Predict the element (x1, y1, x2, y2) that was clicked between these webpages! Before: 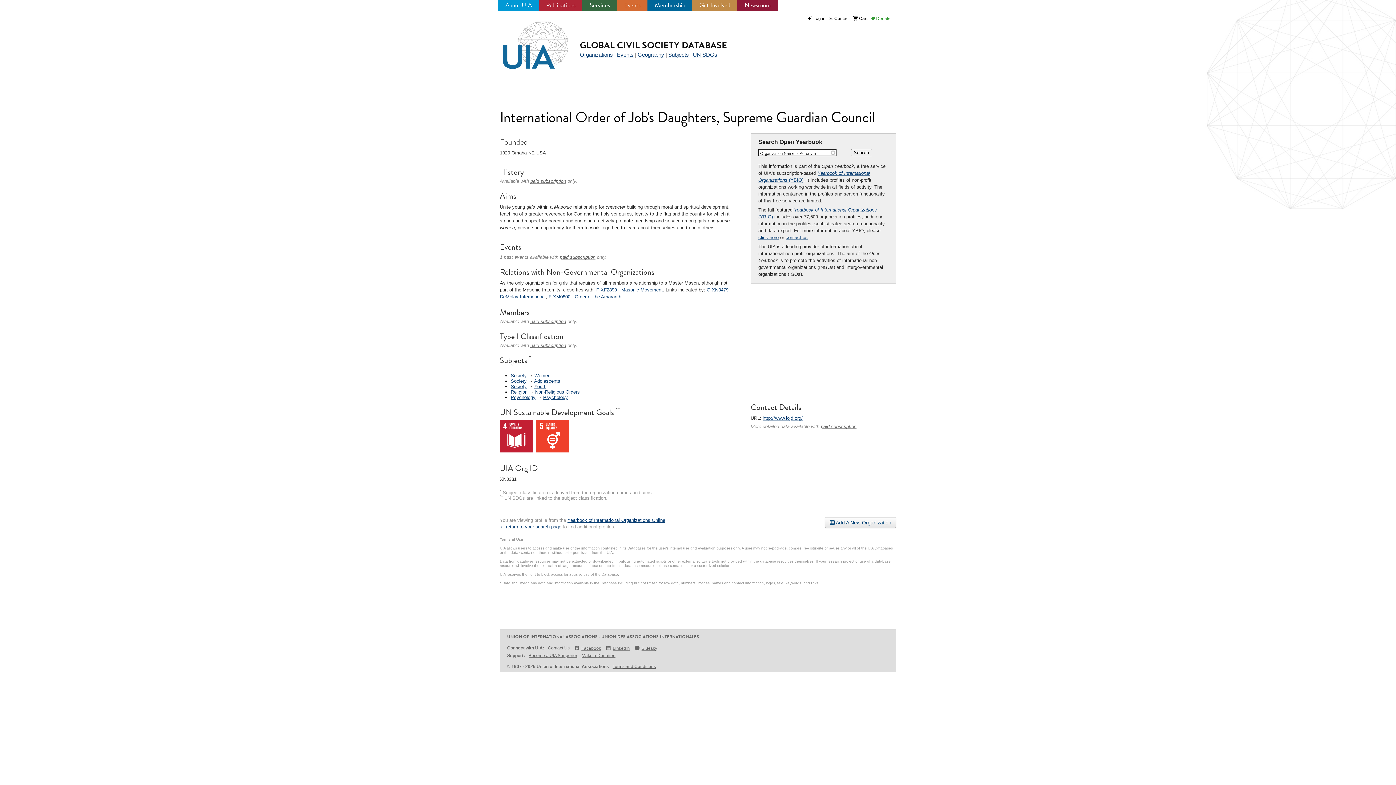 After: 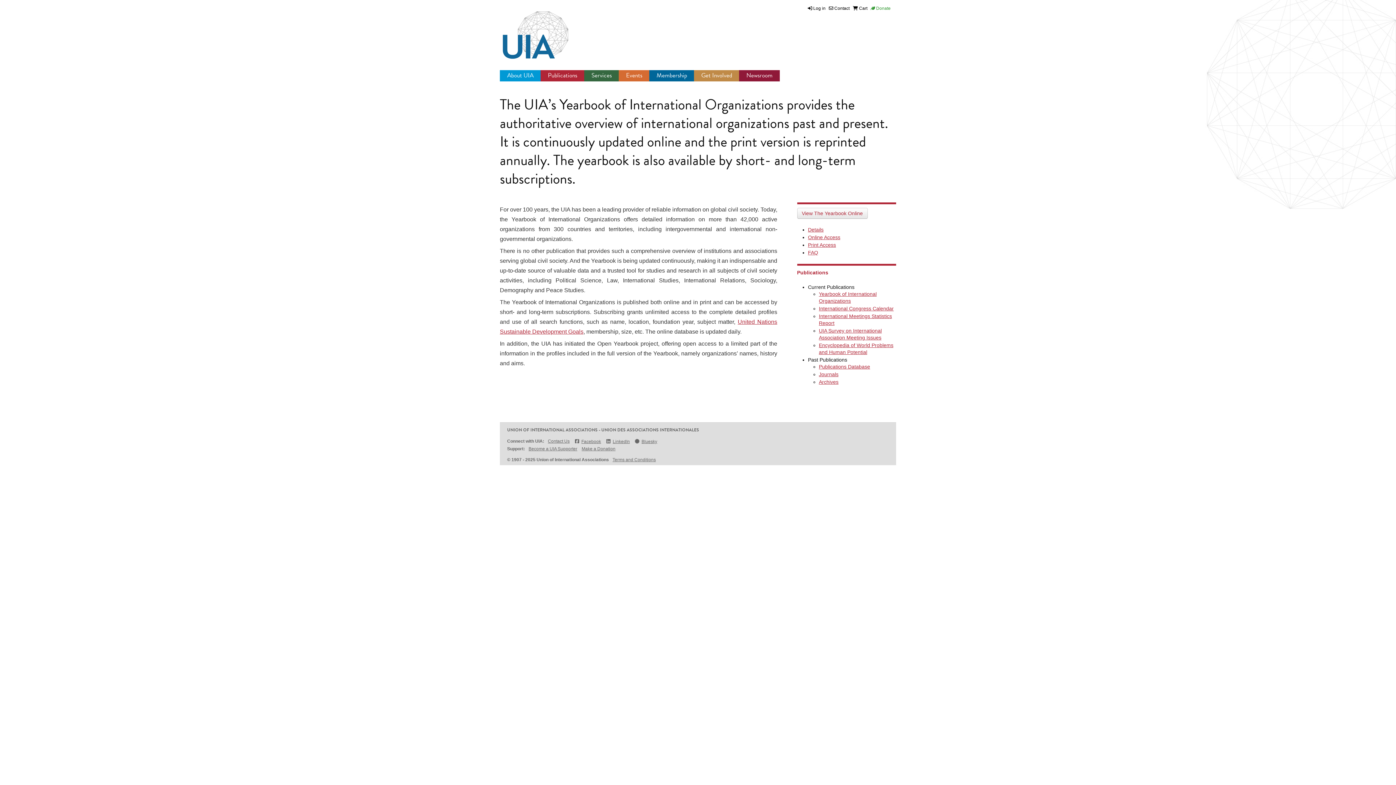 Action: label: paid subscription bbox: (821, 424, 856, 429)